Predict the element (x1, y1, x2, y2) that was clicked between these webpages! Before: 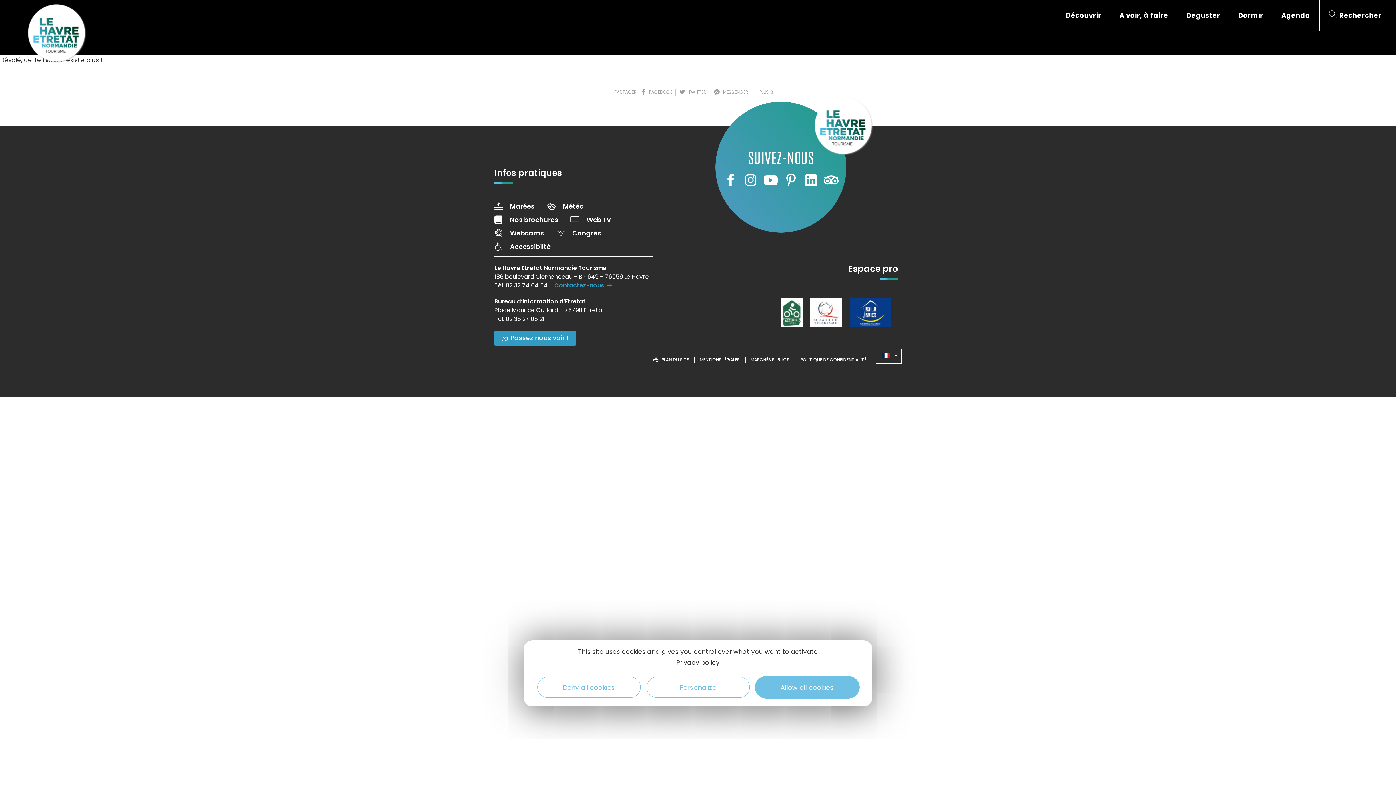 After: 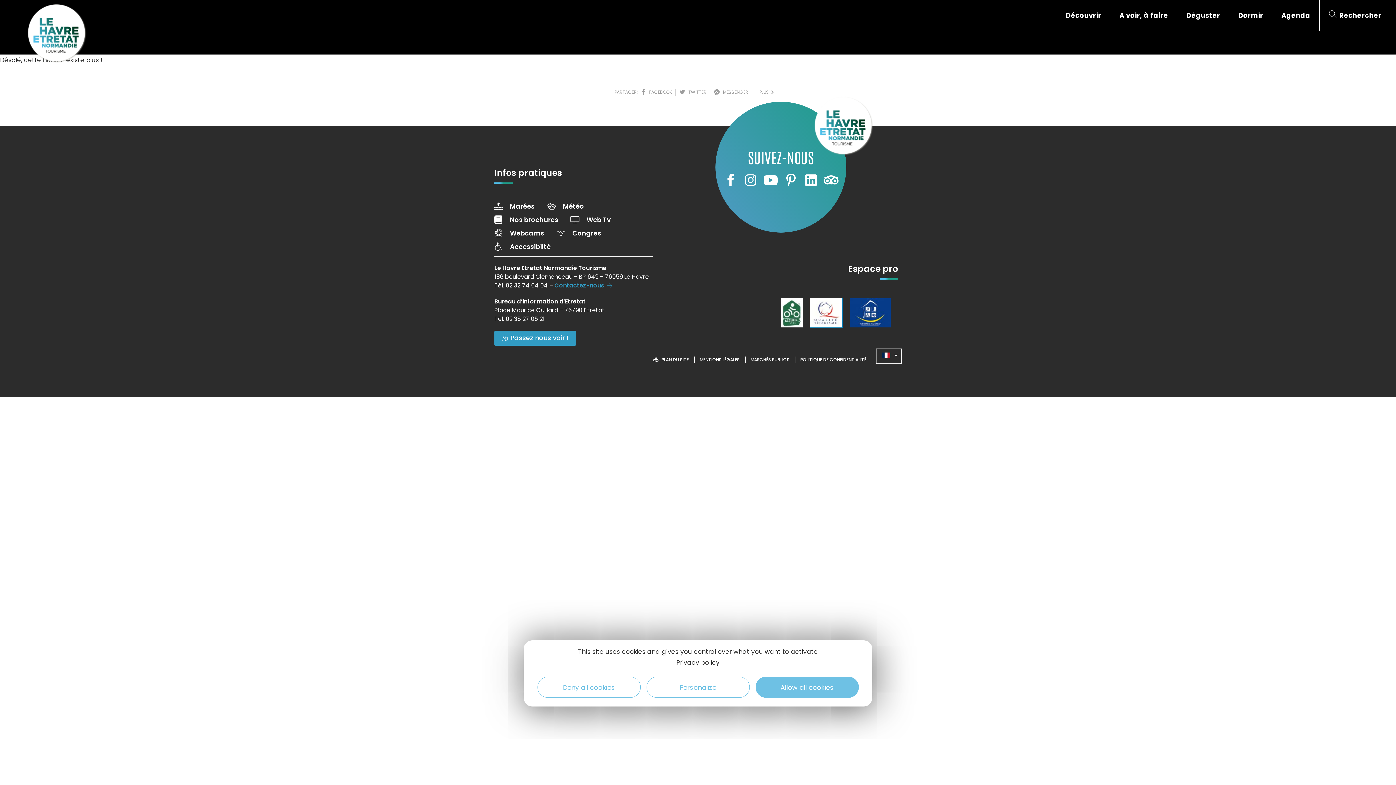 Action: bbox: (810, 298, 842, 327)